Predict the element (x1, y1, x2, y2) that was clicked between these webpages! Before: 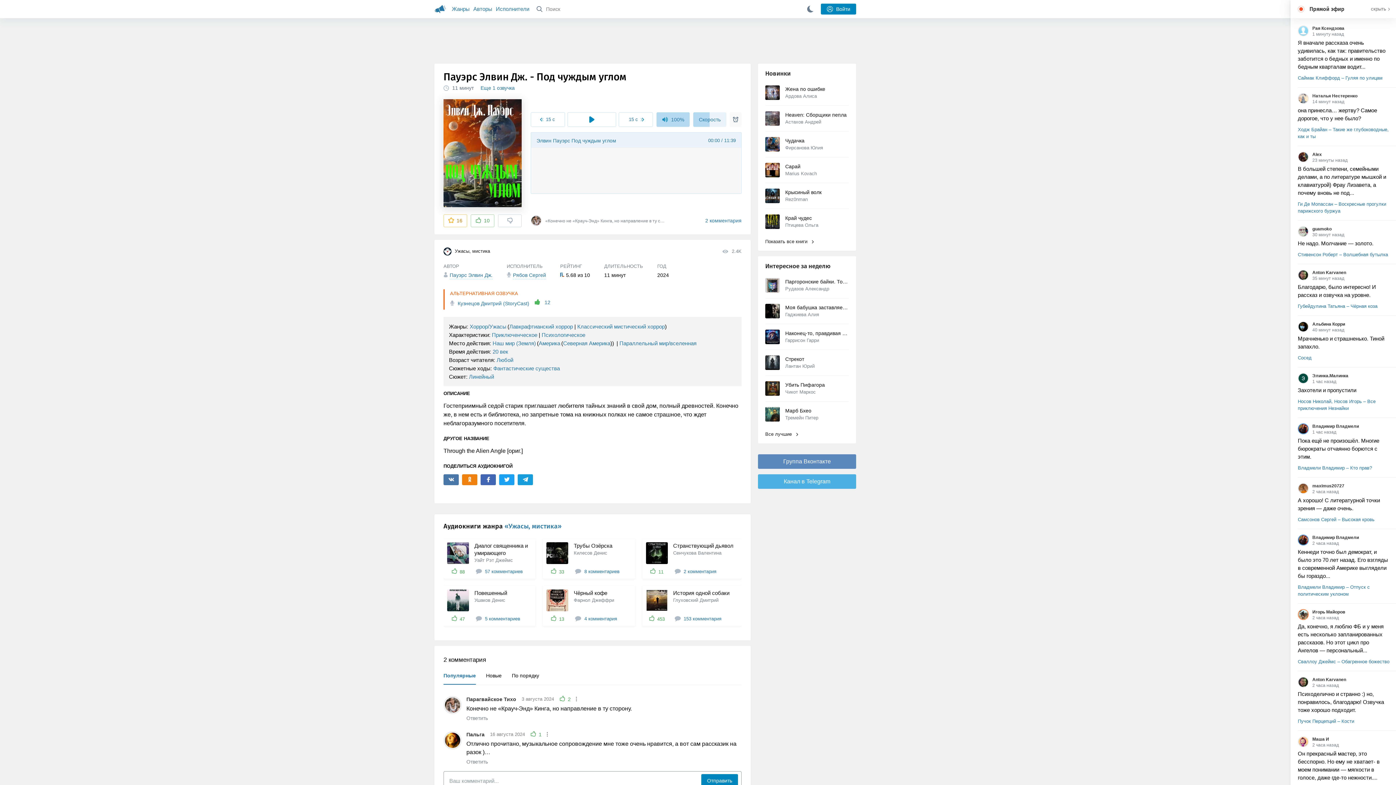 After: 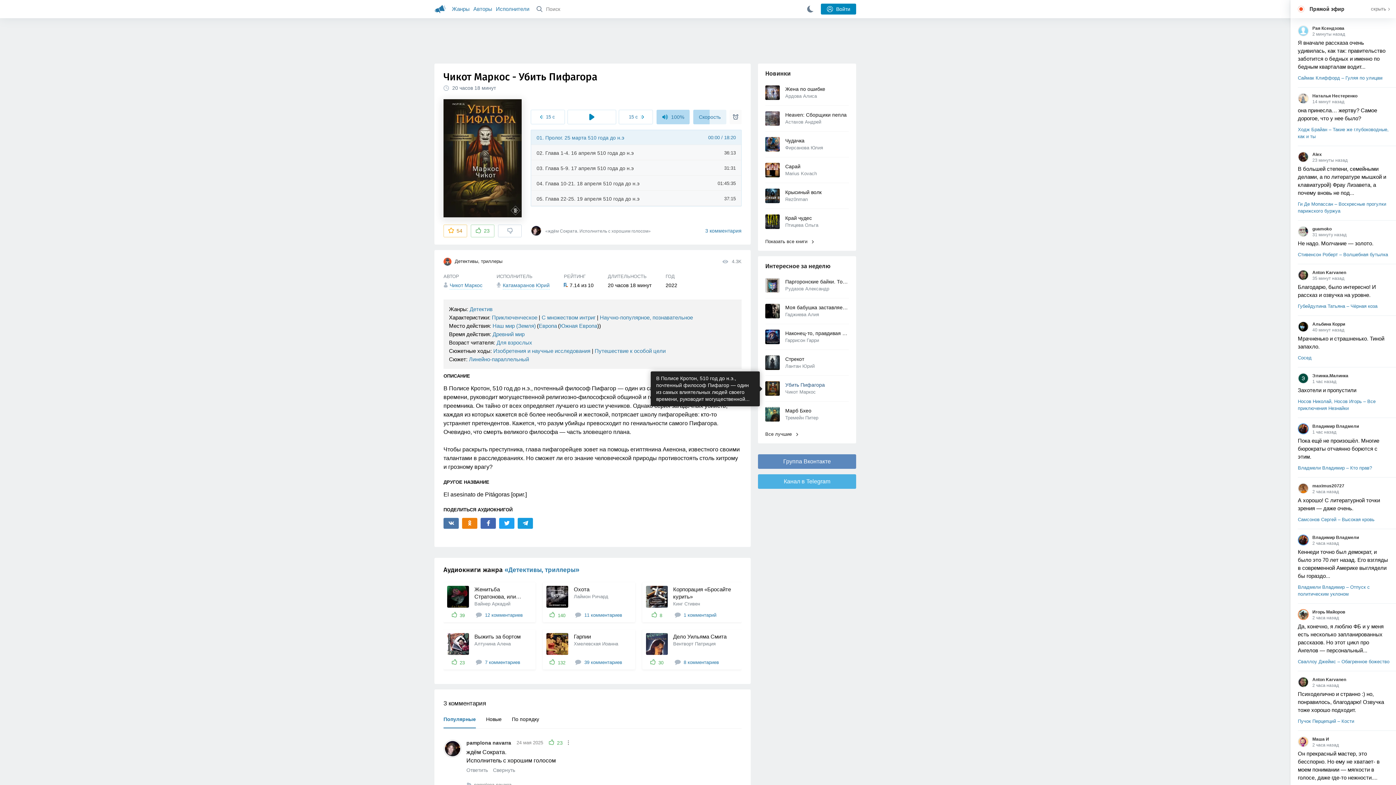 Action: label: Убить Пифагора
Чикот Маркос bbox: (765, 381, 849, 396)